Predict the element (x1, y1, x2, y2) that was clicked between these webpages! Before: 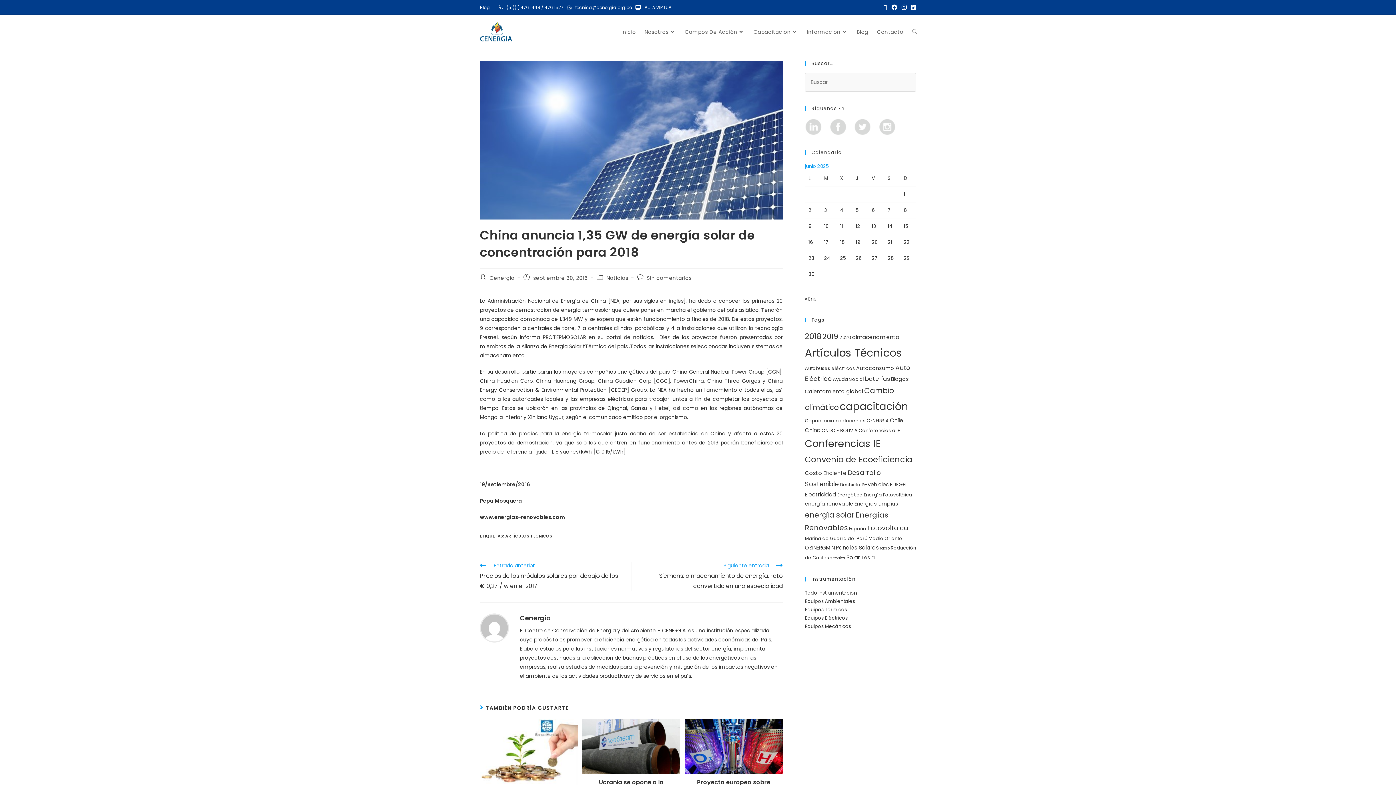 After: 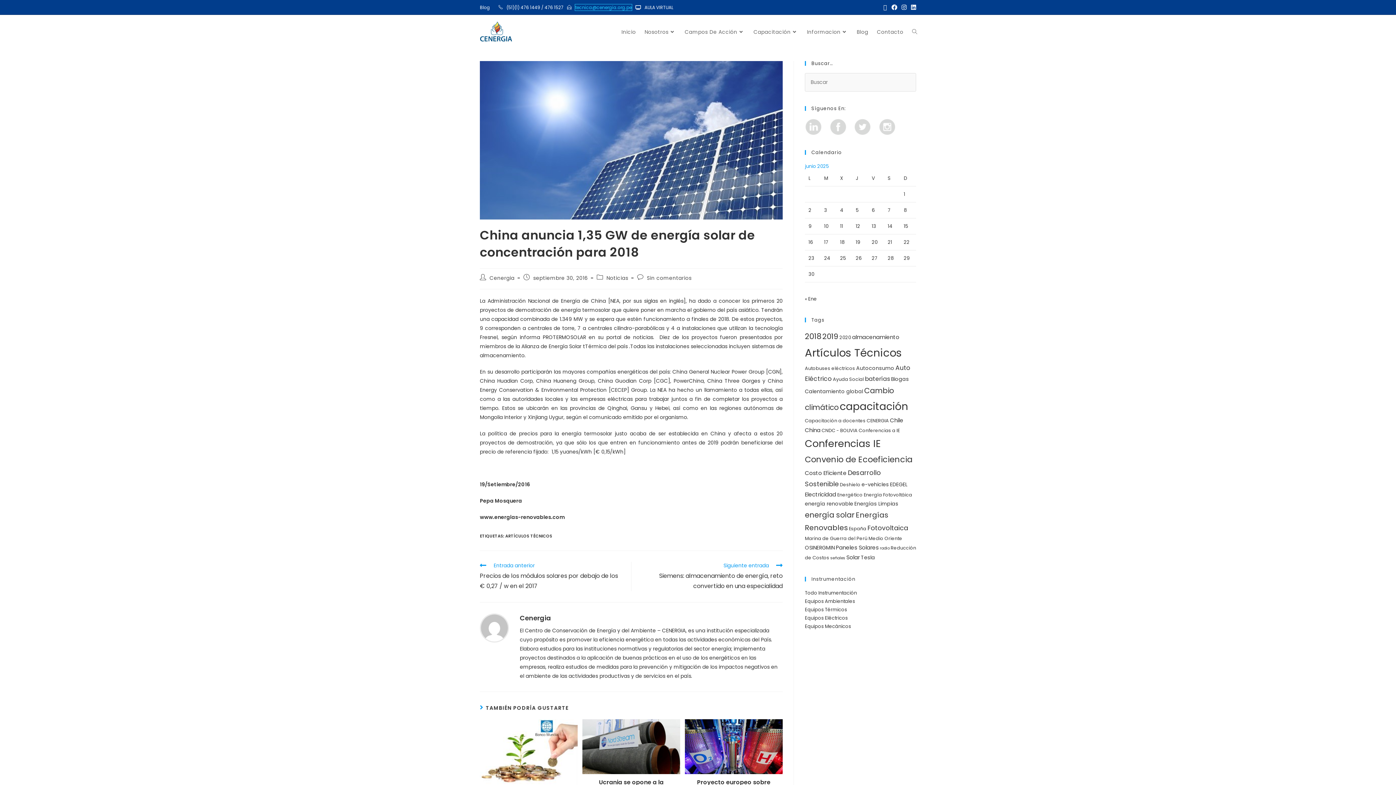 Action: bbox: (575, 4, 632, 10) label: tecnica@cenergia.org.pe